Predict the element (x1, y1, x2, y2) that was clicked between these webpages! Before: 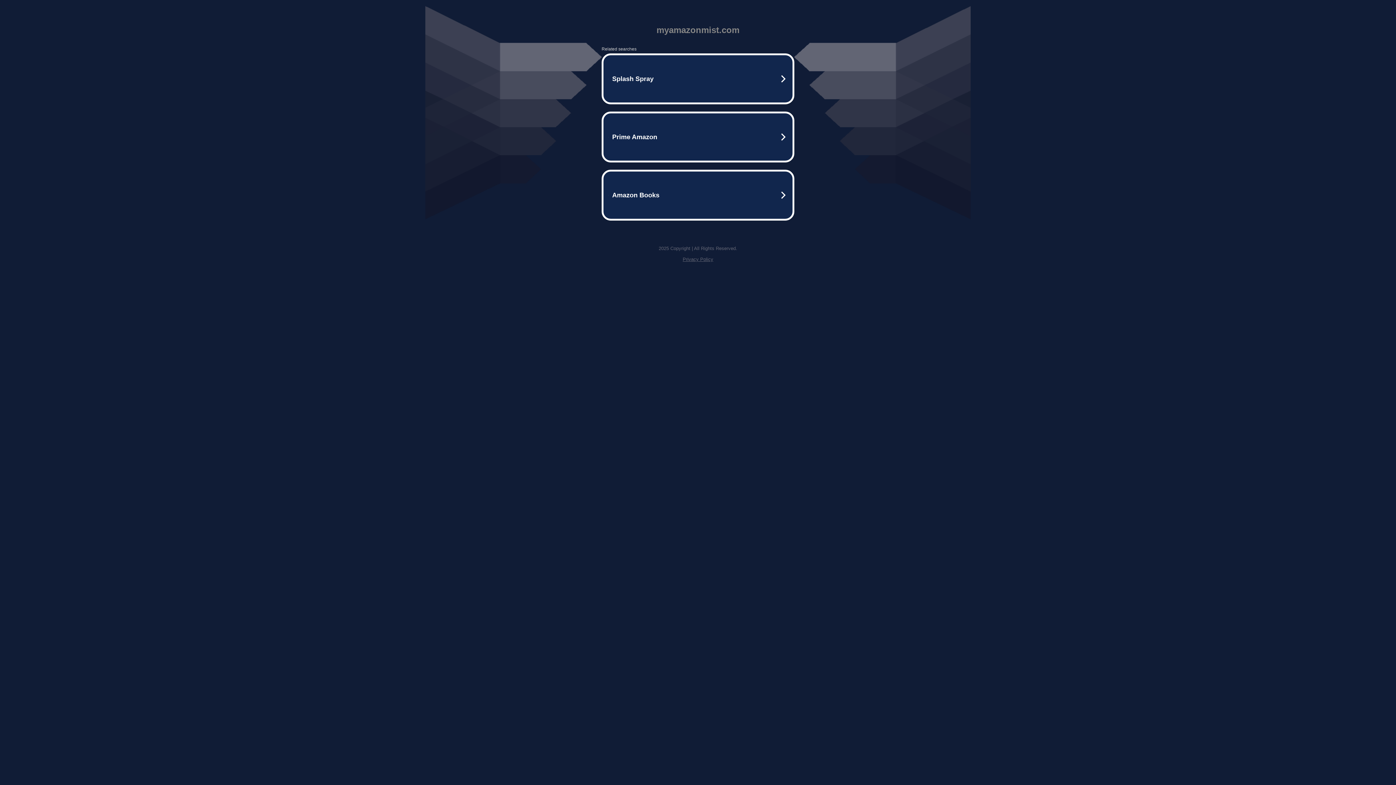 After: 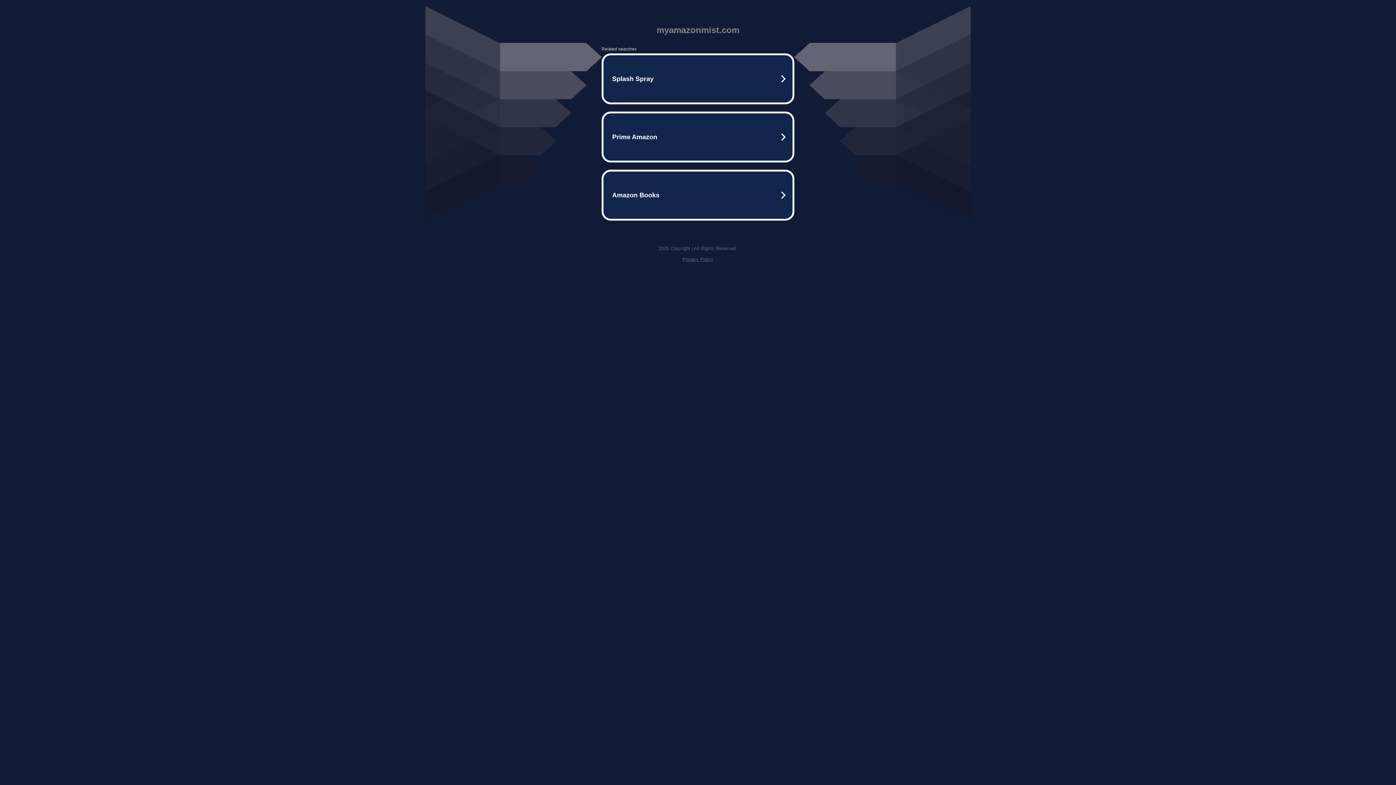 Action: label: Privacy Policy bbox: (682, 256, 713, 262)